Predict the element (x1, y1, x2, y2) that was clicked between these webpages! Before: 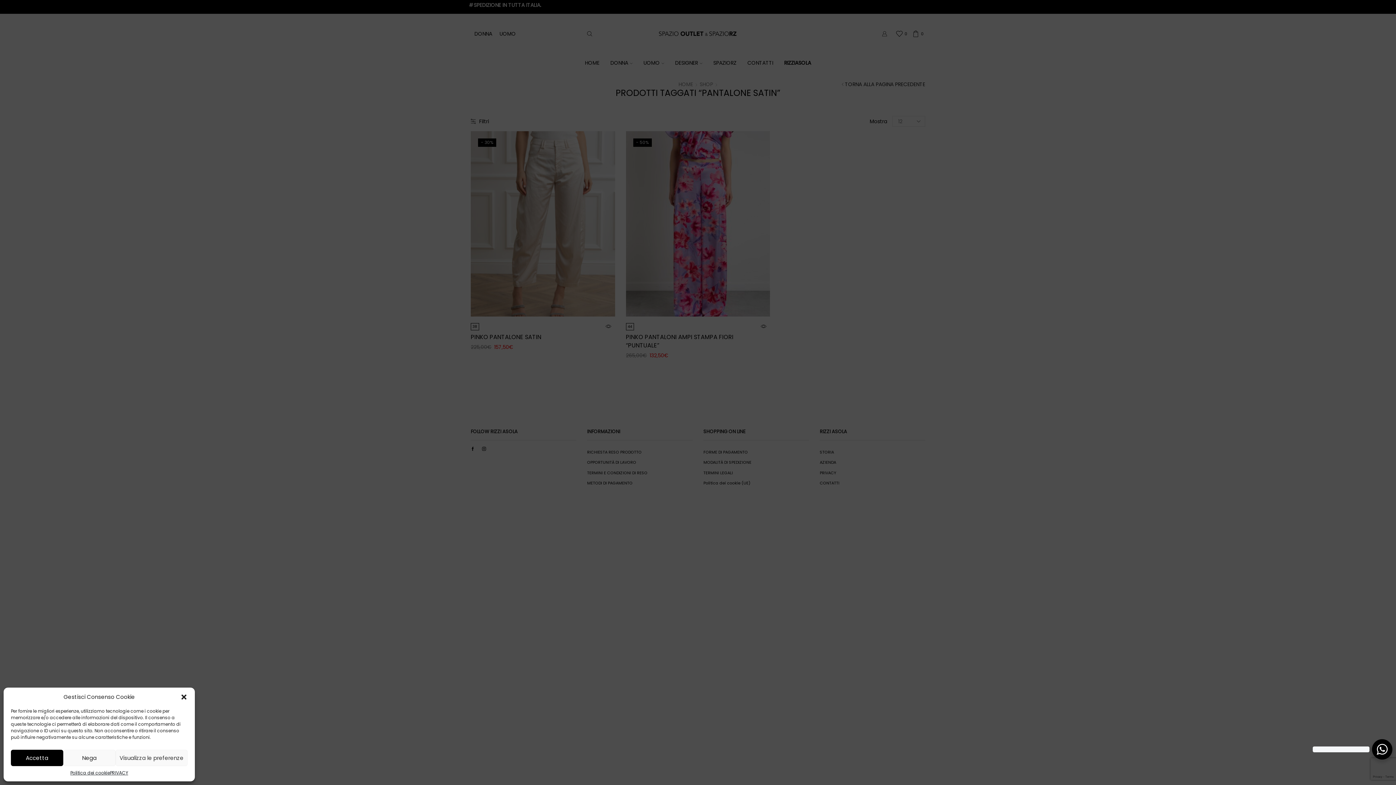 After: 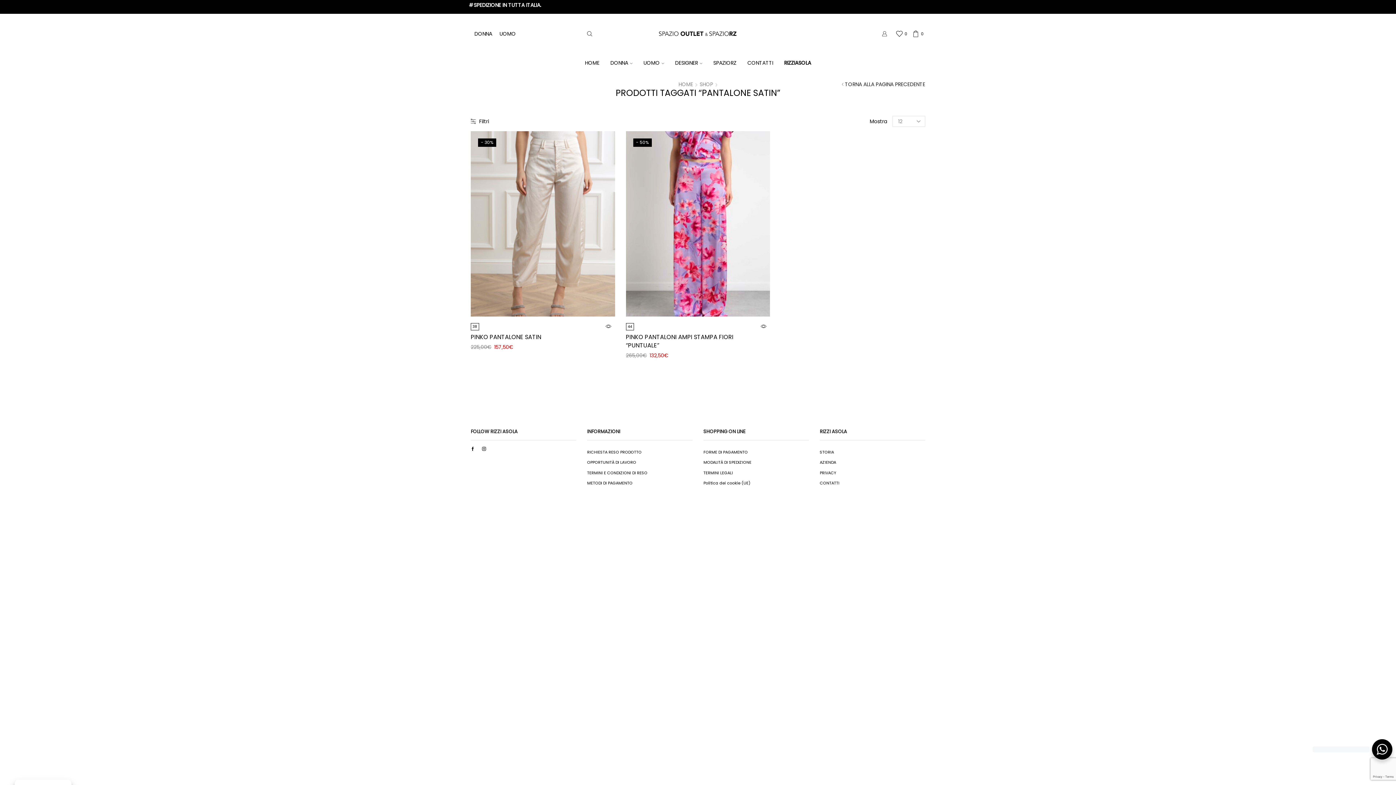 Action: bbox: (180, 693, 187, 700) label: Chiudi la finestra di dialogo